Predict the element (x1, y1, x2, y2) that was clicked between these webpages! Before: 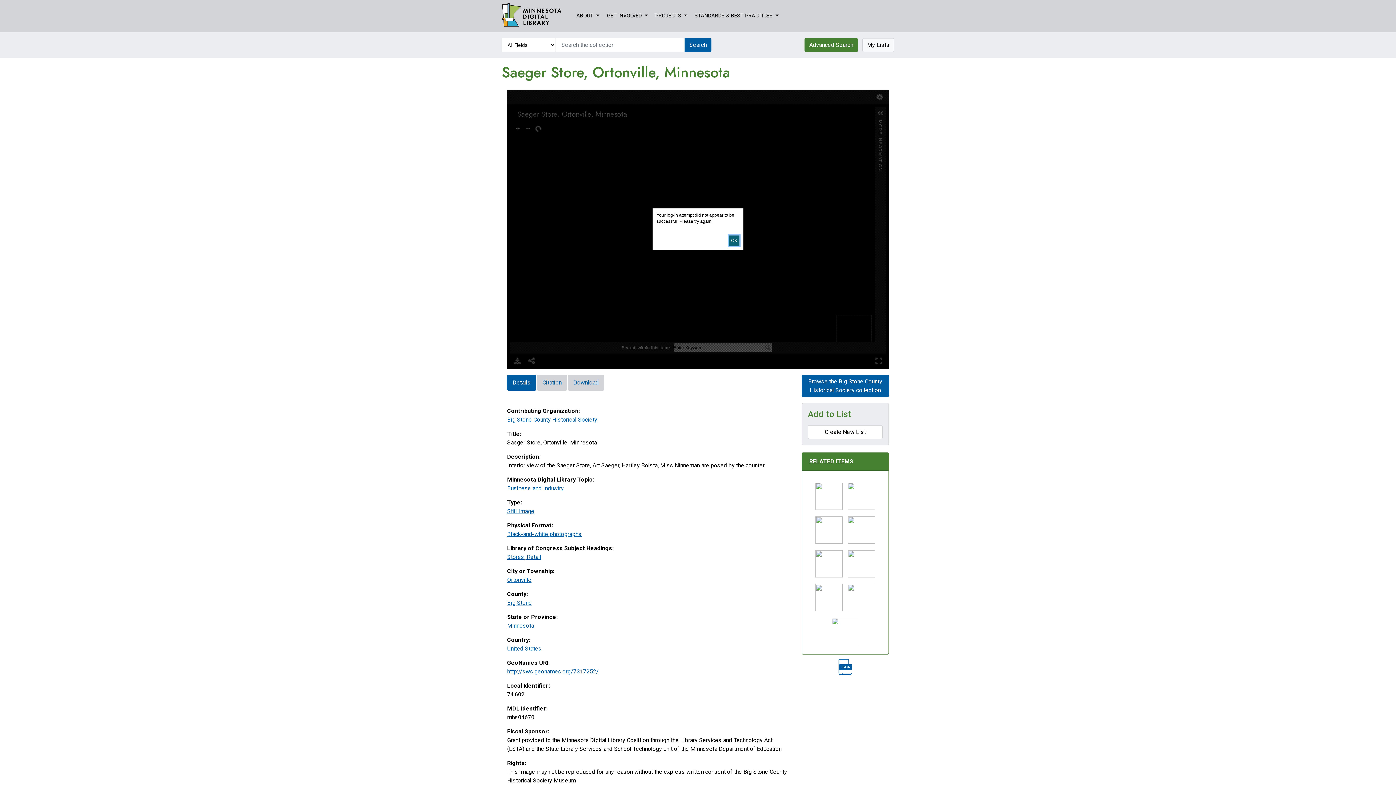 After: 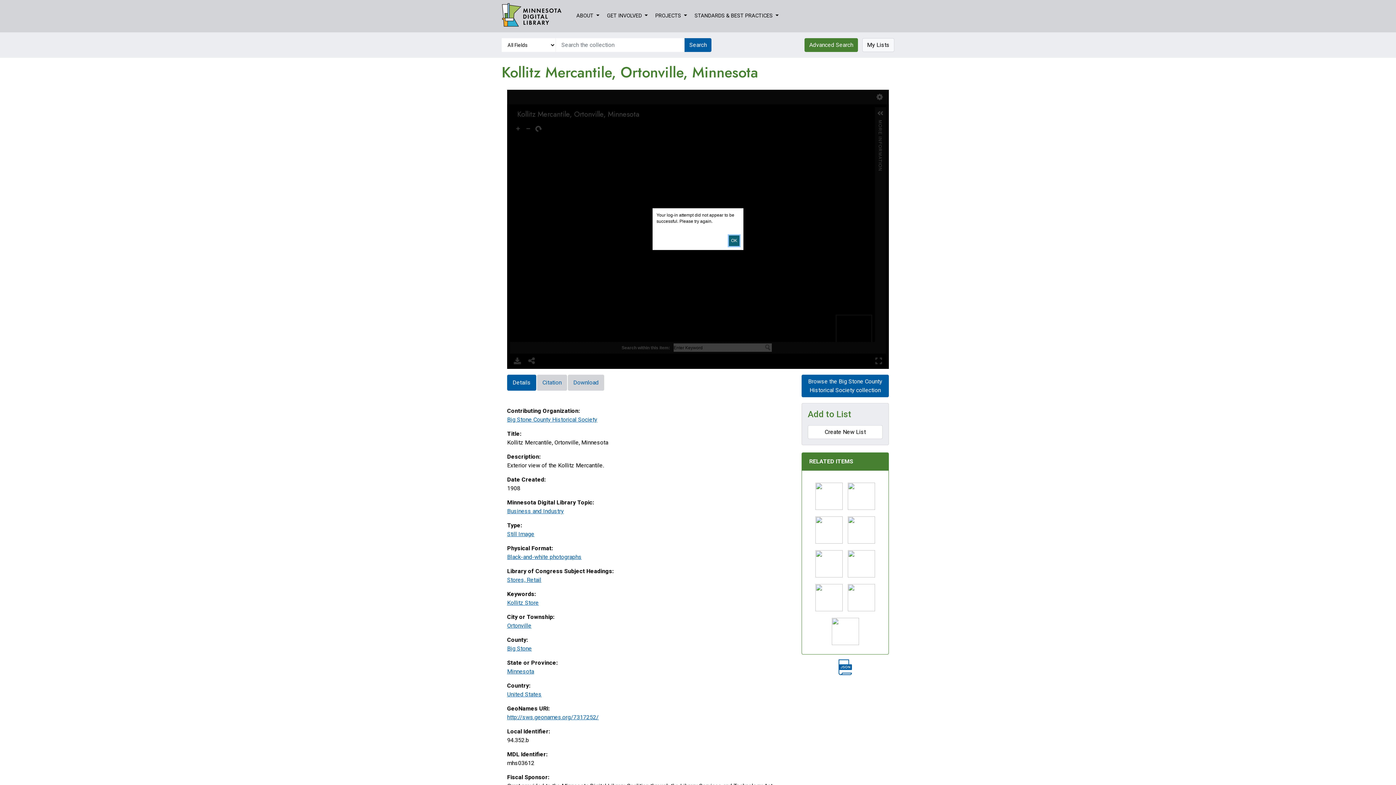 Action: bbox: (813, 560, 844, 567)